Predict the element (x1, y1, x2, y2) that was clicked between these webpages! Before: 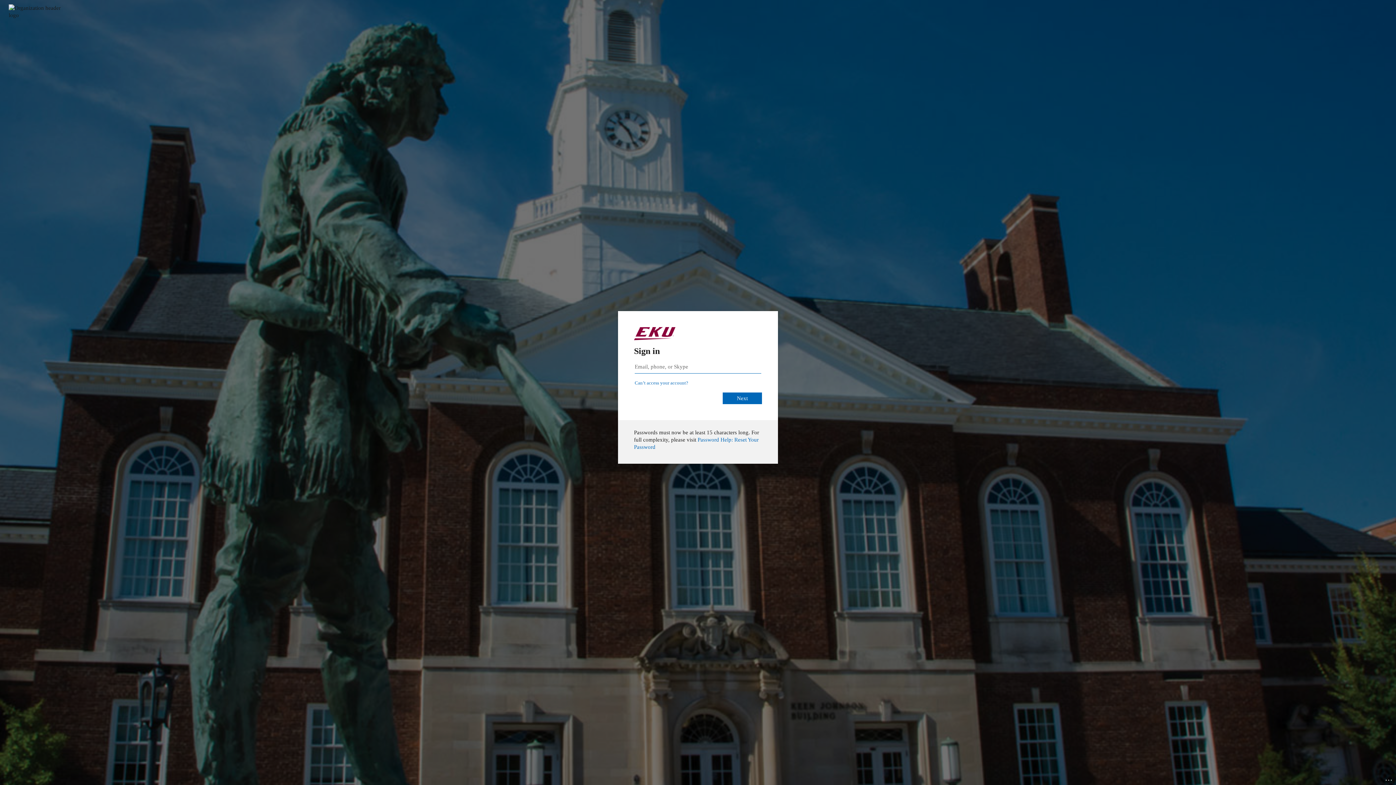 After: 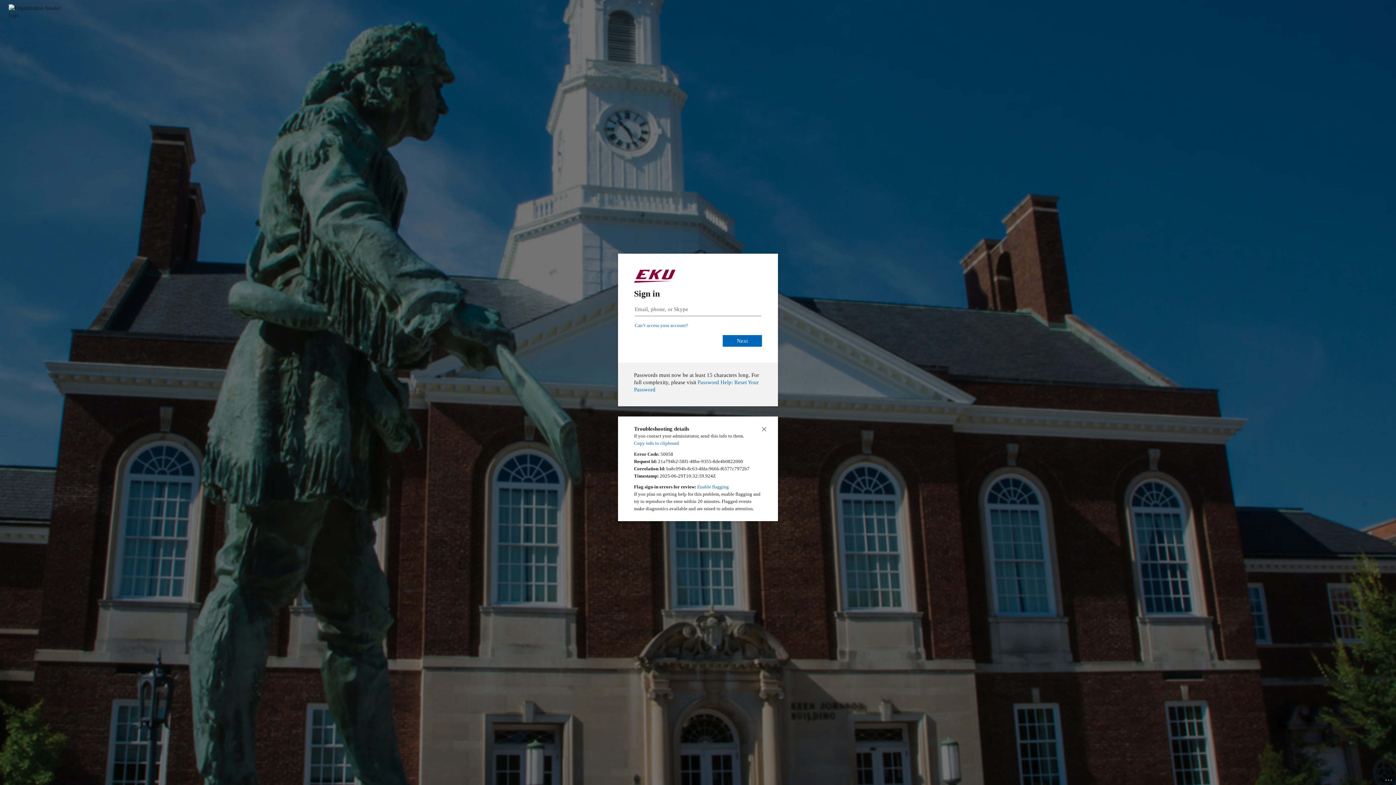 Action: bbox: (1385, 775, 1393, 783) label: Click here for troubleshooting information